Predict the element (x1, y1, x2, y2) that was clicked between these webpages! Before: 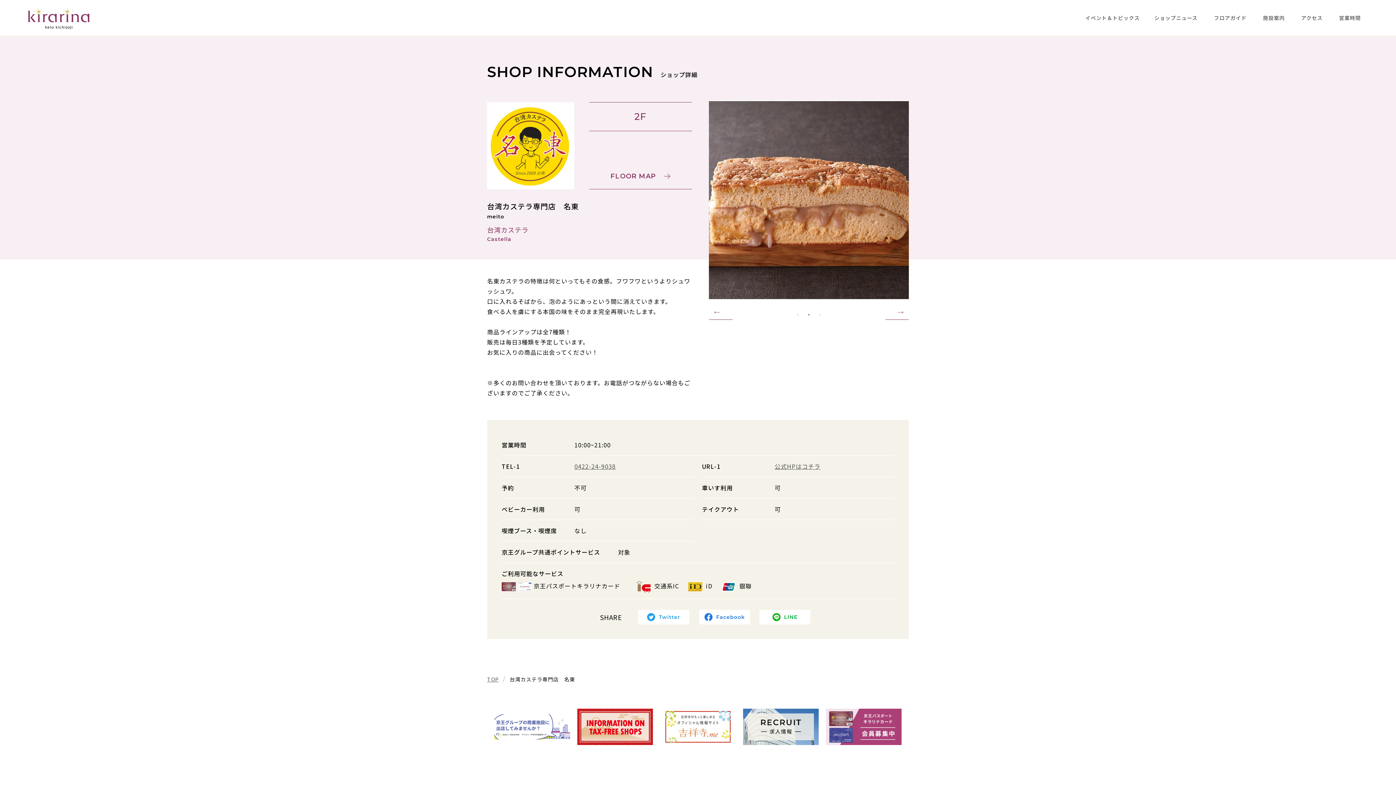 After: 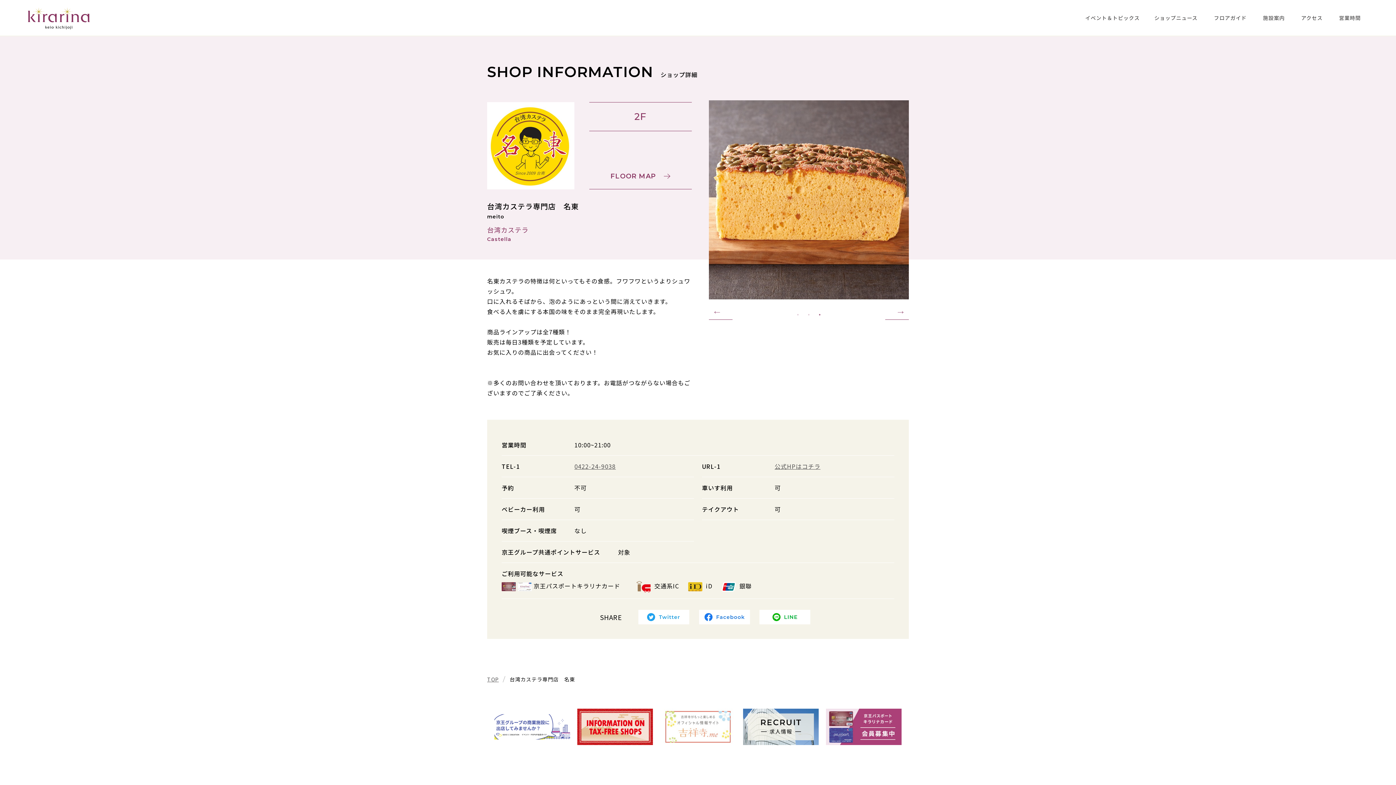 Action: bbox: (660, 709, 736, 745)